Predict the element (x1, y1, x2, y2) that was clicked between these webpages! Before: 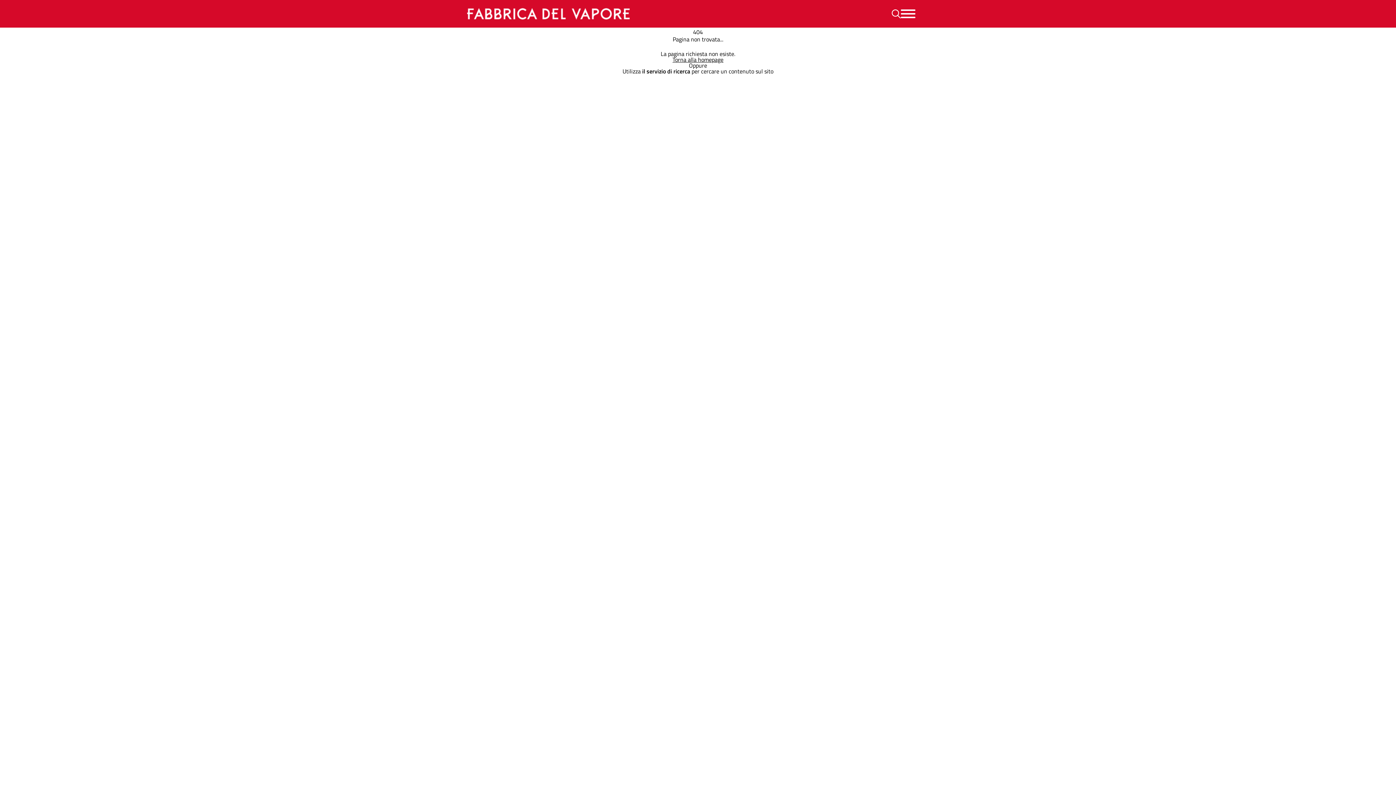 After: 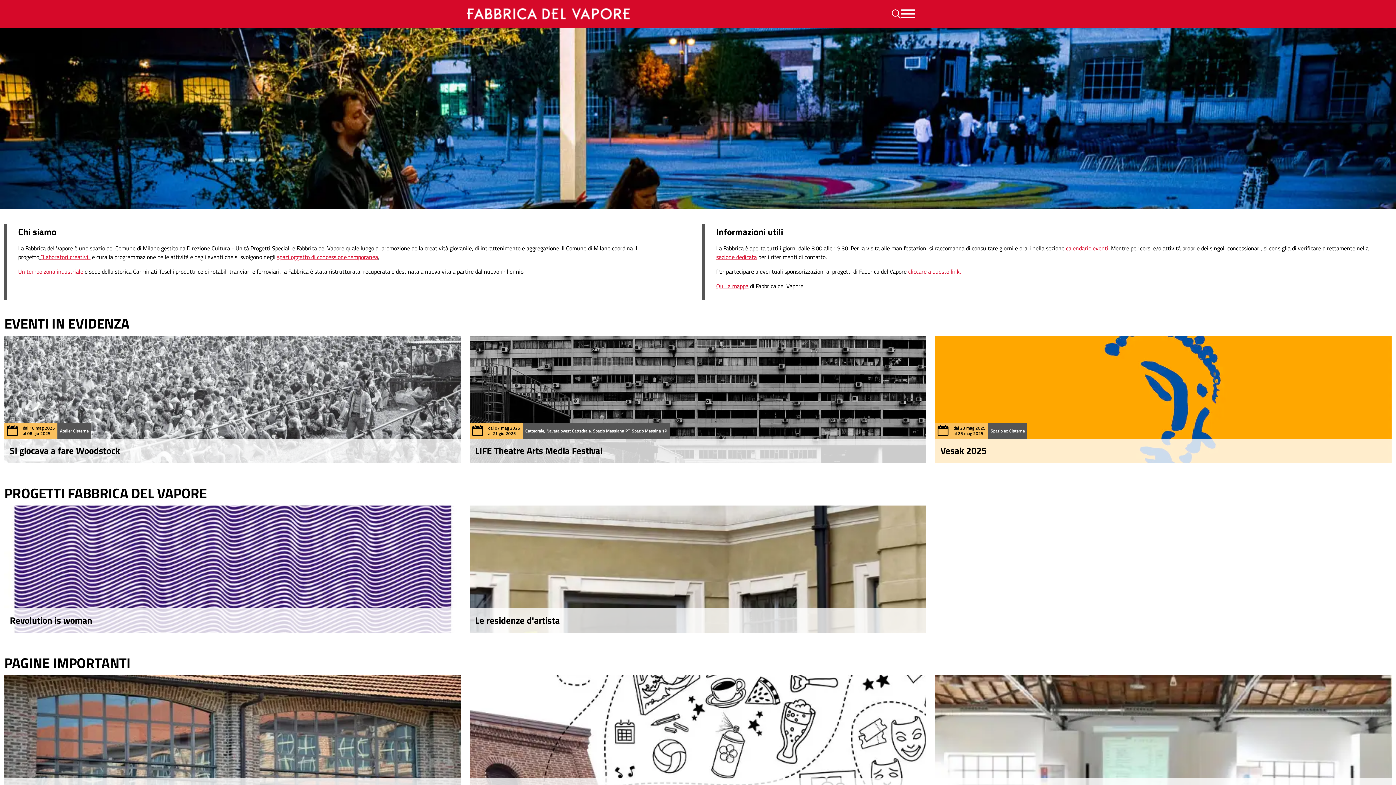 Action: bbox: (462, 4, 631, 22)